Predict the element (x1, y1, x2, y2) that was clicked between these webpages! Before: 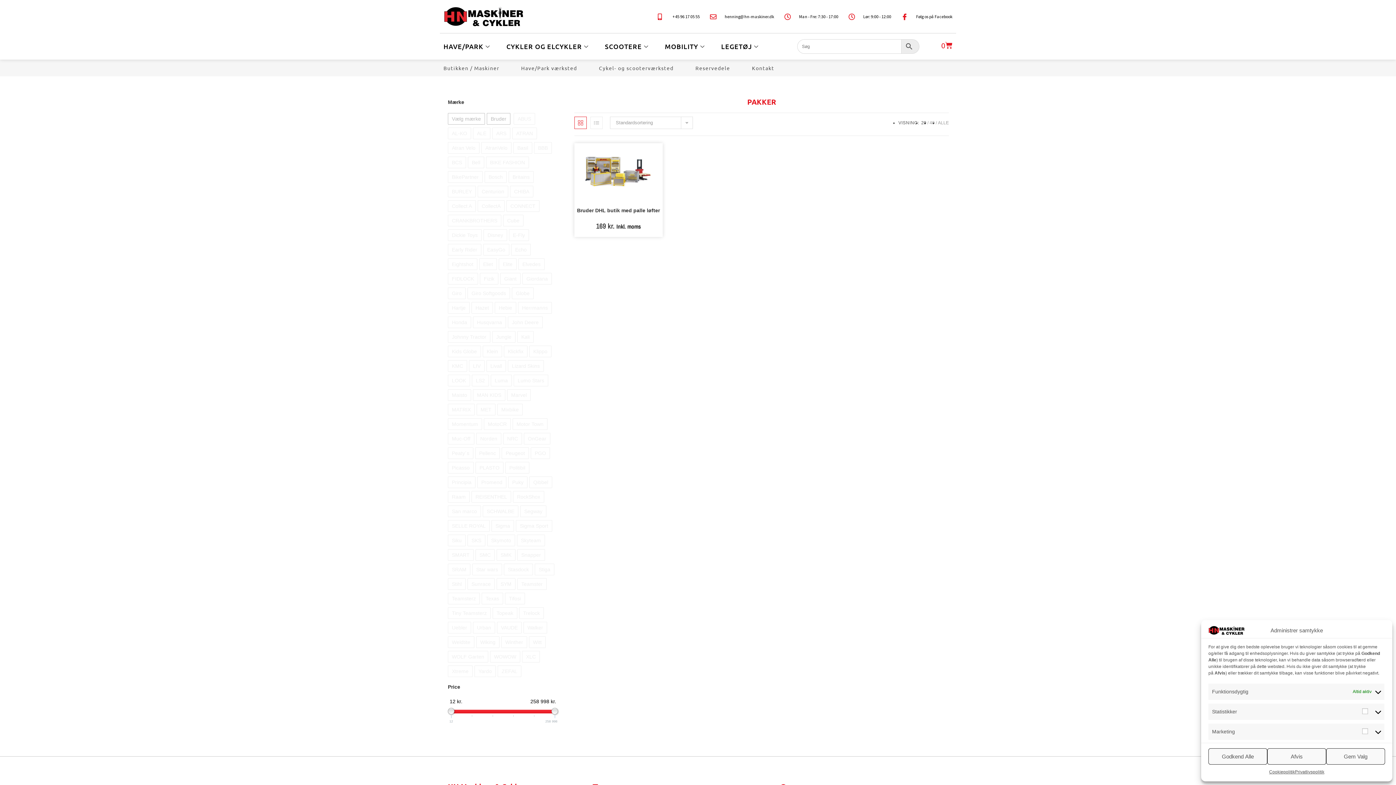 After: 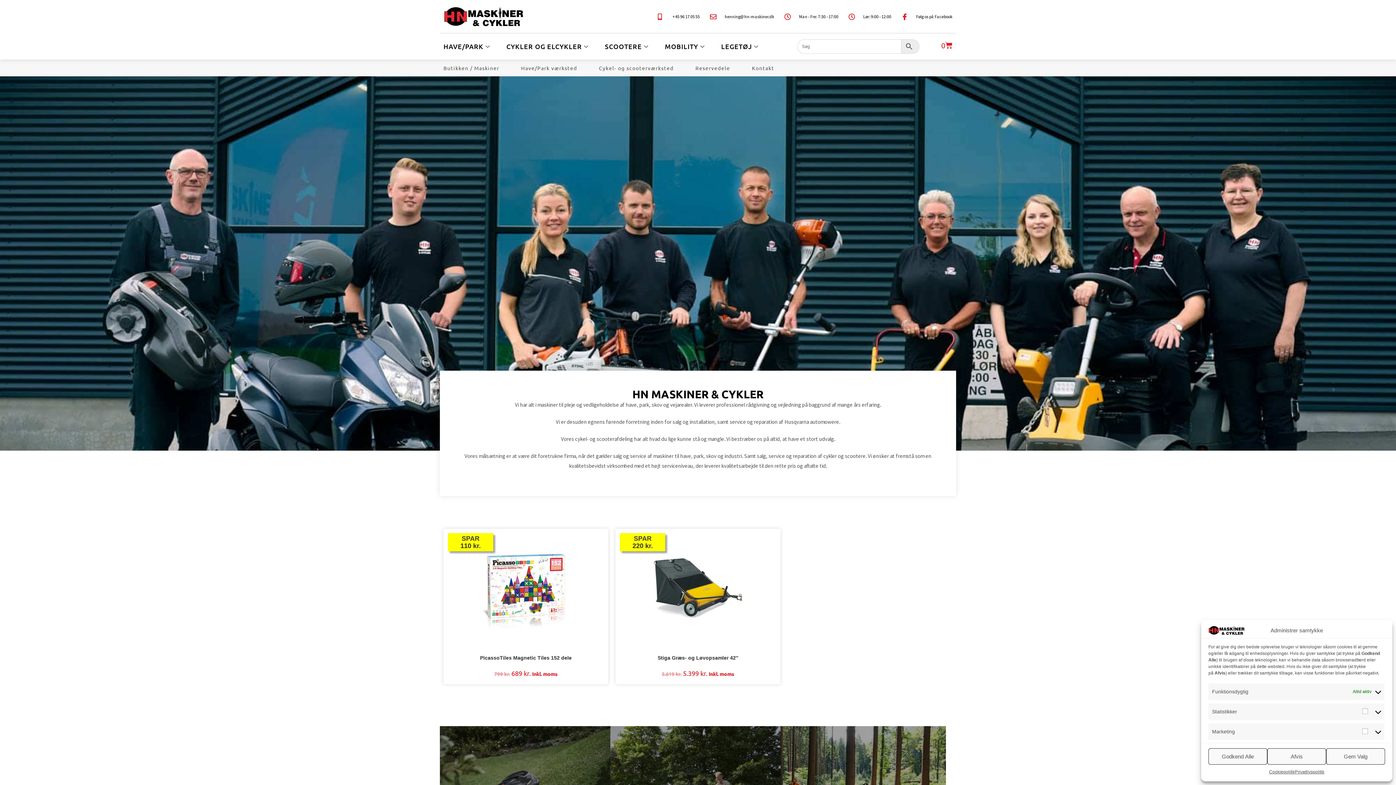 Action: bbox: (1208, 627, 1245, 633)